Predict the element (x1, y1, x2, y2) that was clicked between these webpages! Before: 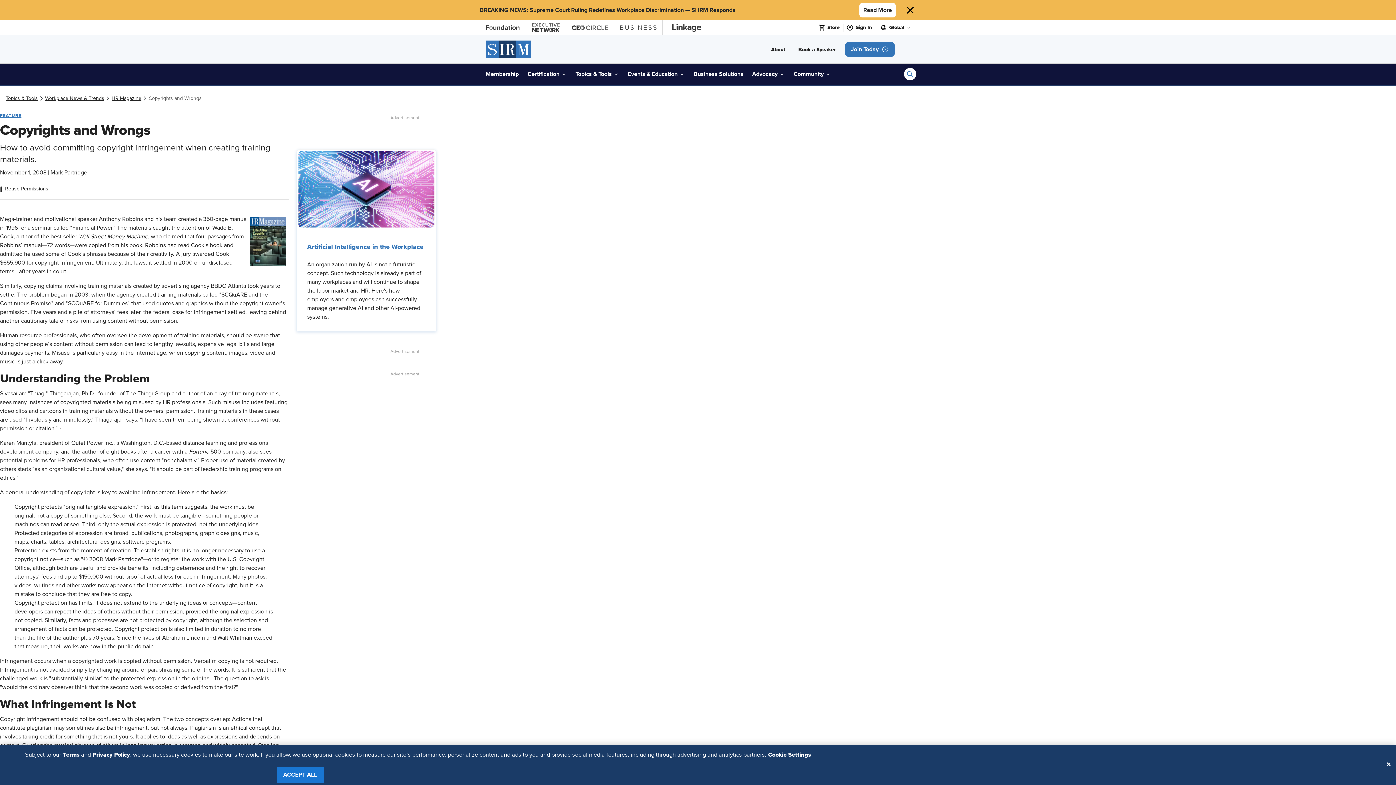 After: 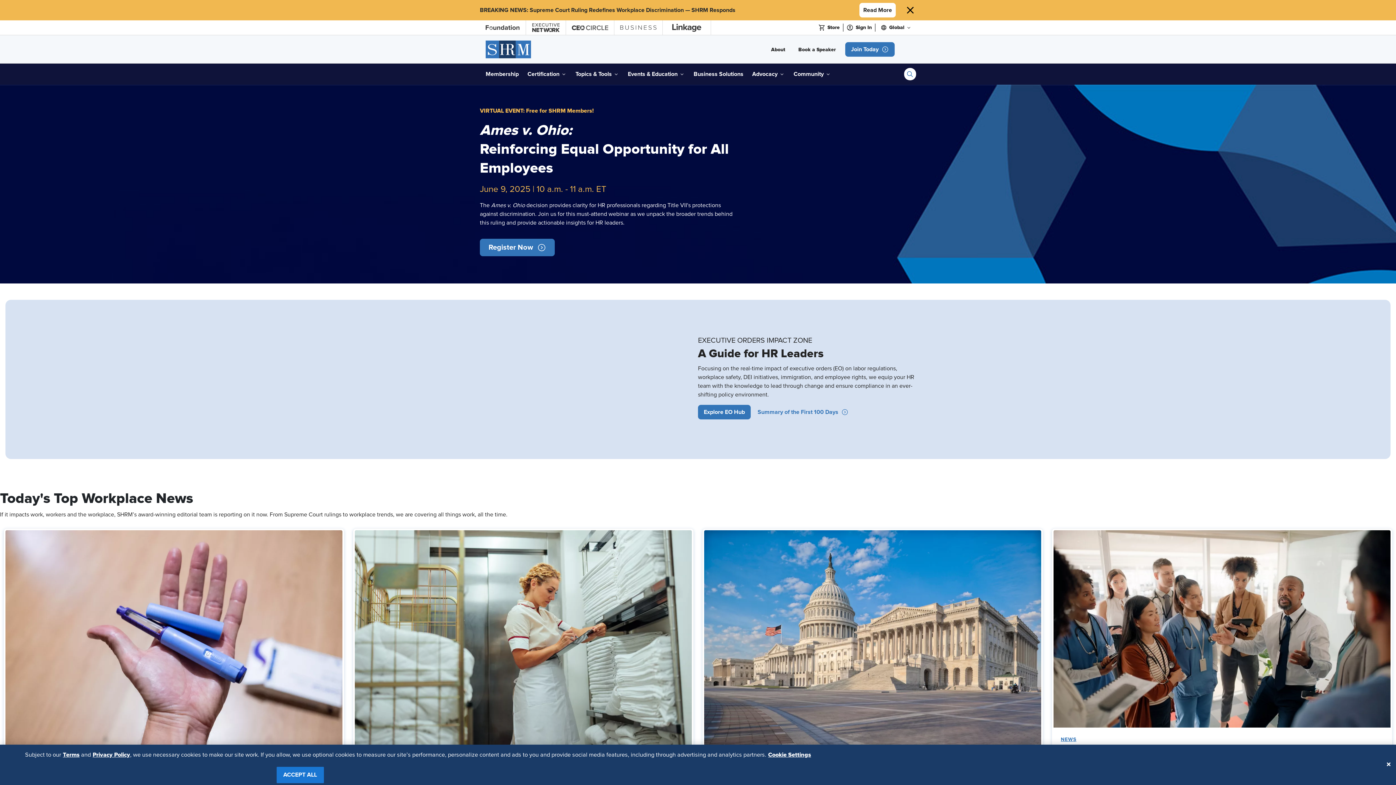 Action: label: SHRM bbox: (485, 39, 531, 59)